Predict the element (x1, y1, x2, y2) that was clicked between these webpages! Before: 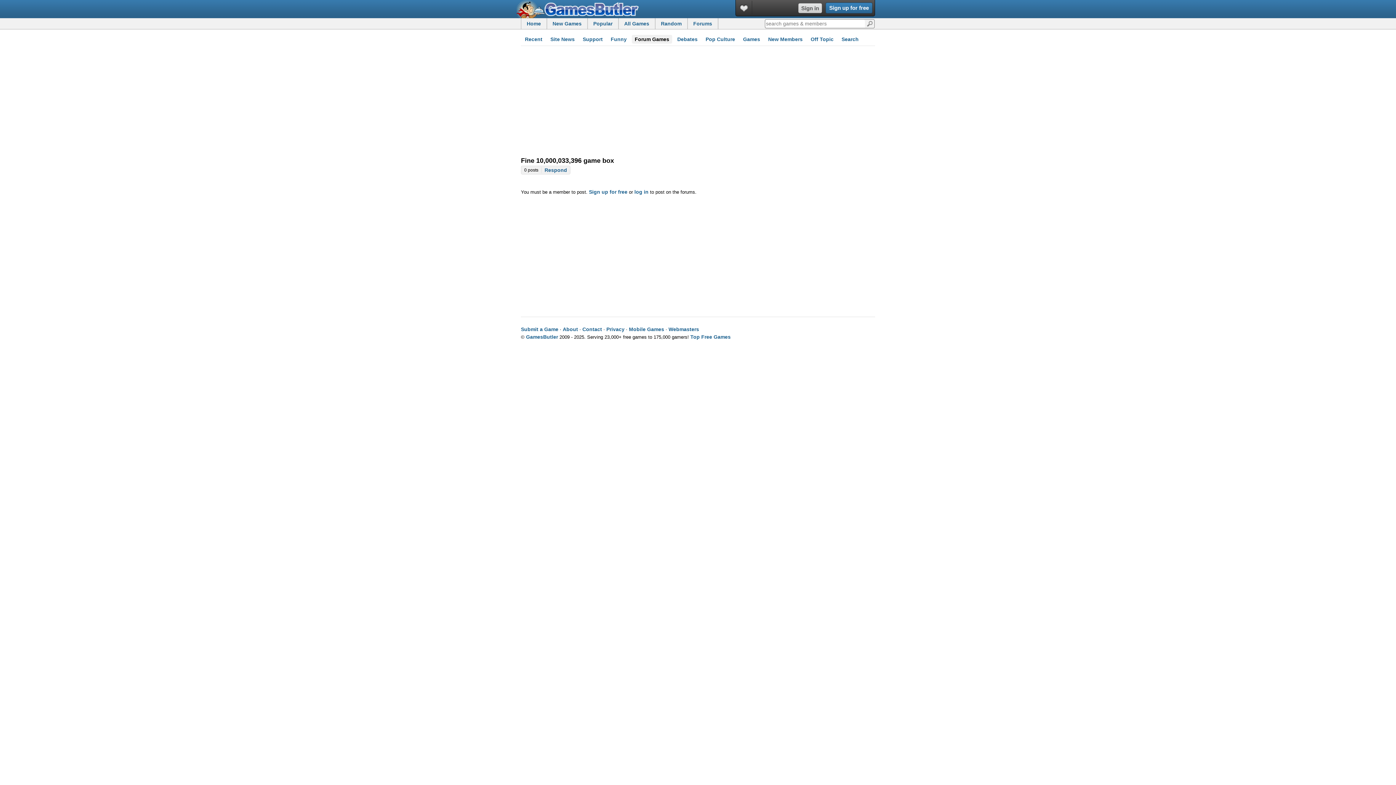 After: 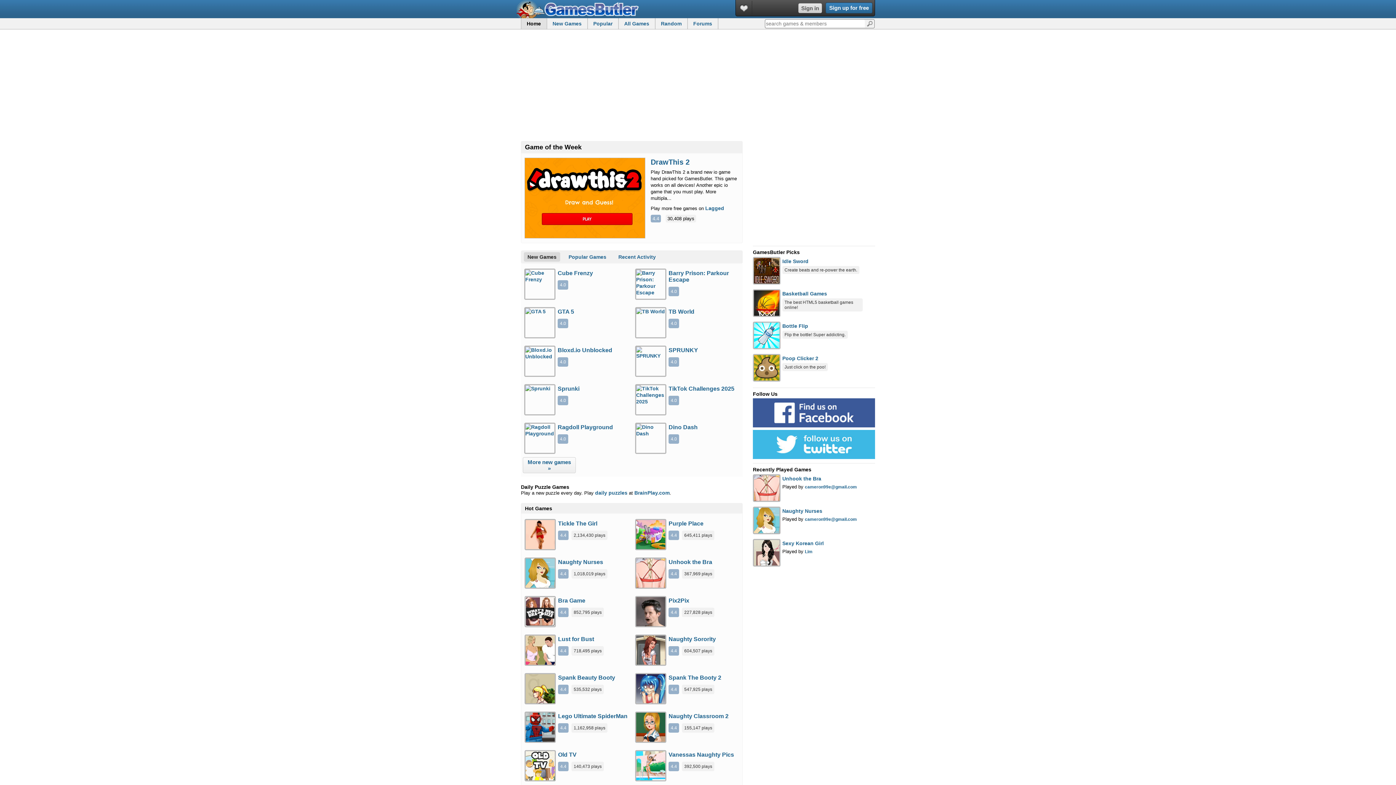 Action: label: Top Free Games bbox: (690, 334, 730, 340)